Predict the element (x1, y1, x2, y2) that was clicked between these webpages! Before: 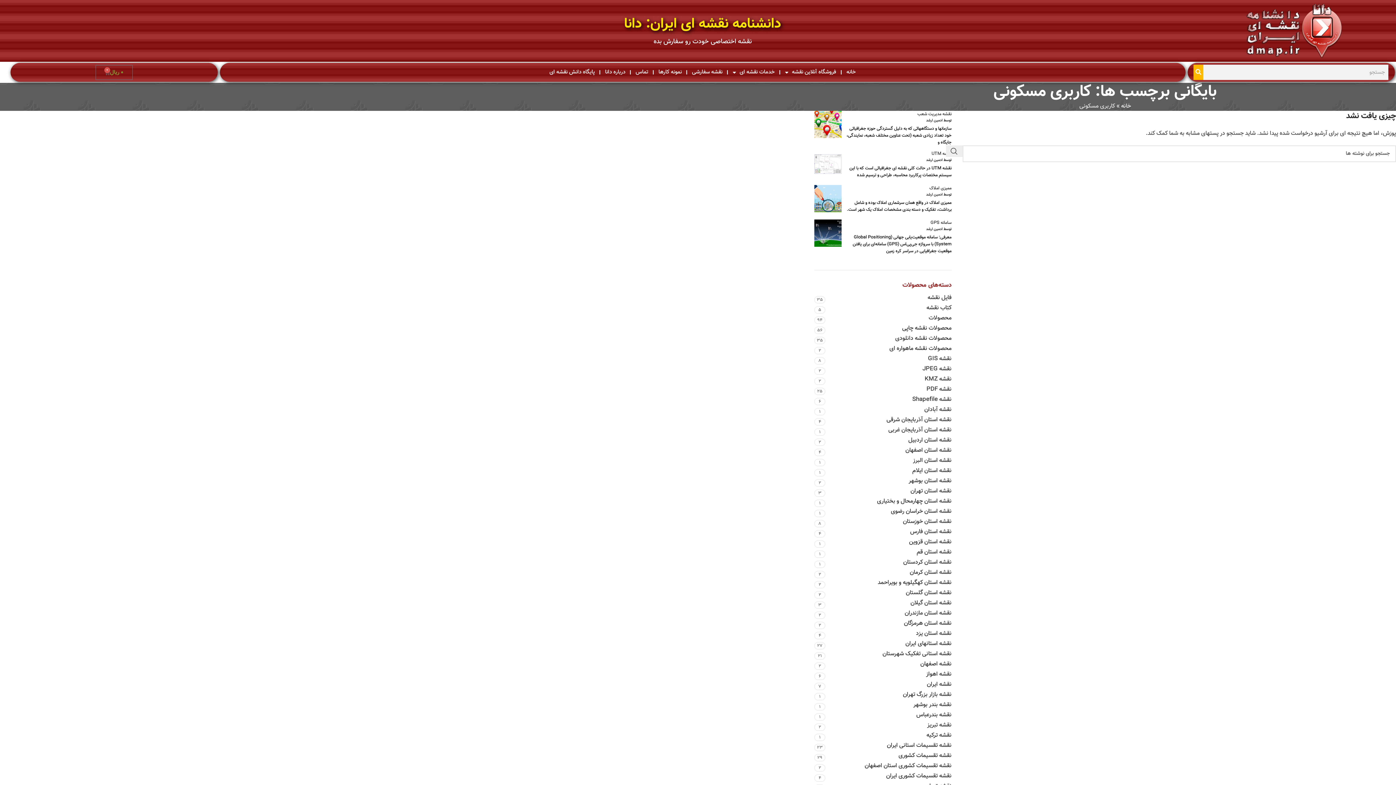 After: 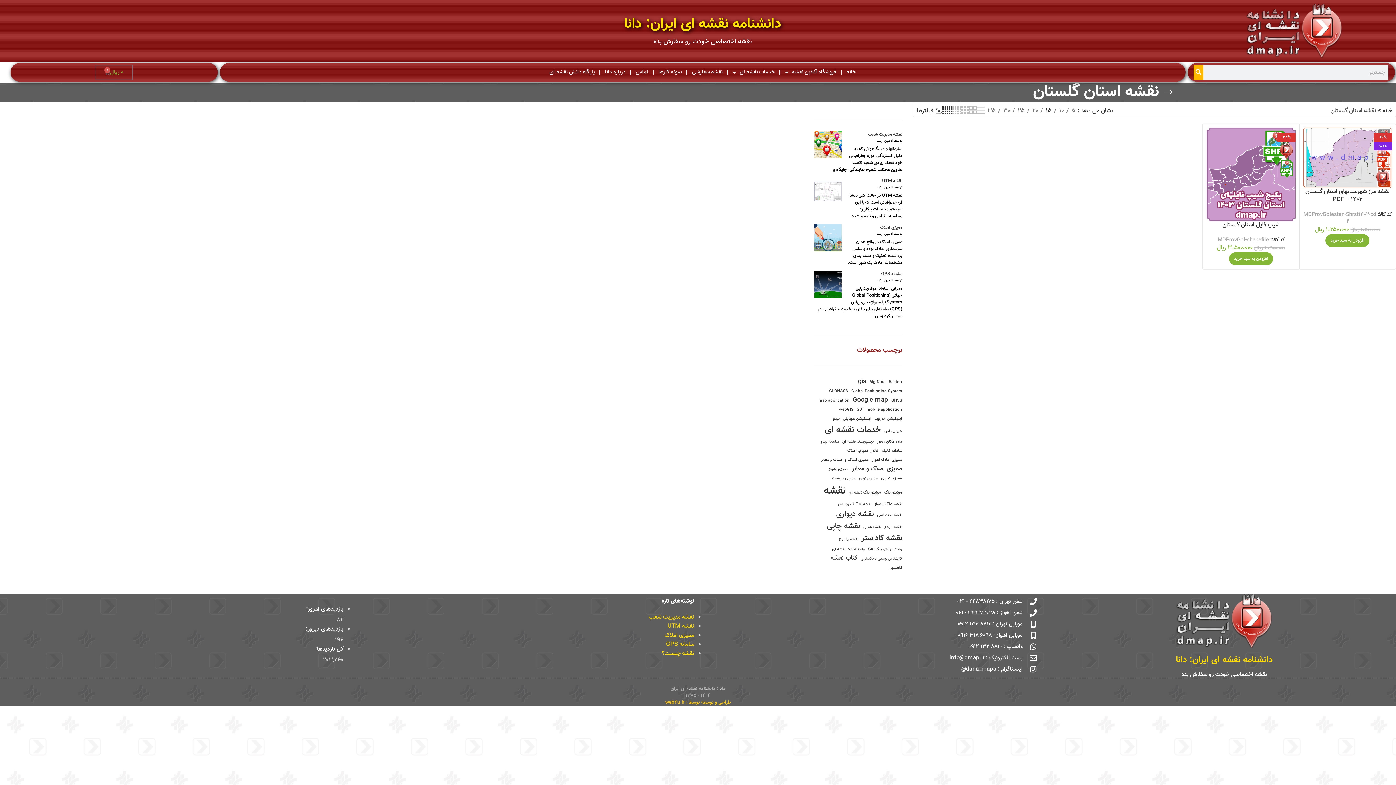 Action: label: نقشه استان گلستان bbox: (825, 588, 951, 597)